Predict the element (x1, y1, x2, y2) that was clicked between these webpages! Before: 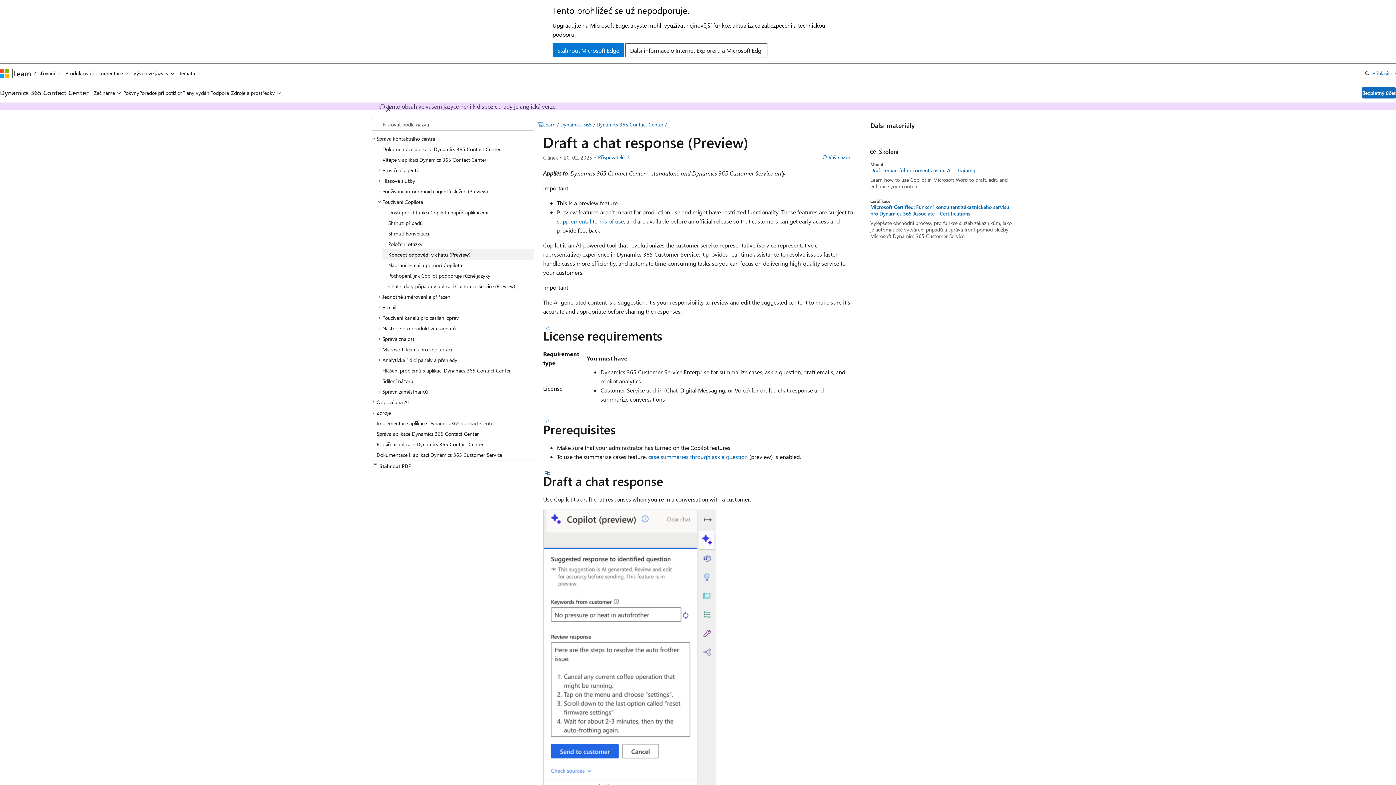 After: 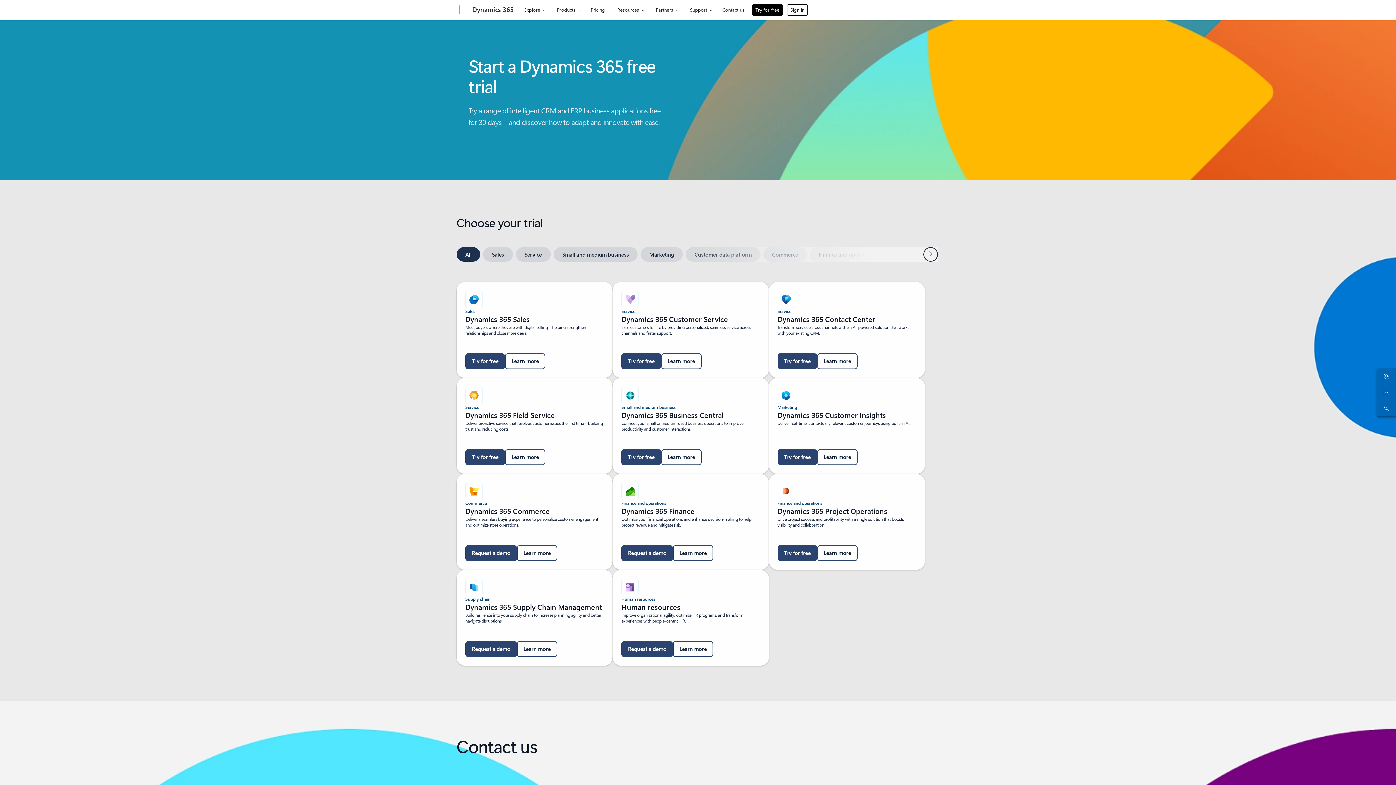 Action: bbox: (1362, 87, 1396, 98) label: Bezplatný účet